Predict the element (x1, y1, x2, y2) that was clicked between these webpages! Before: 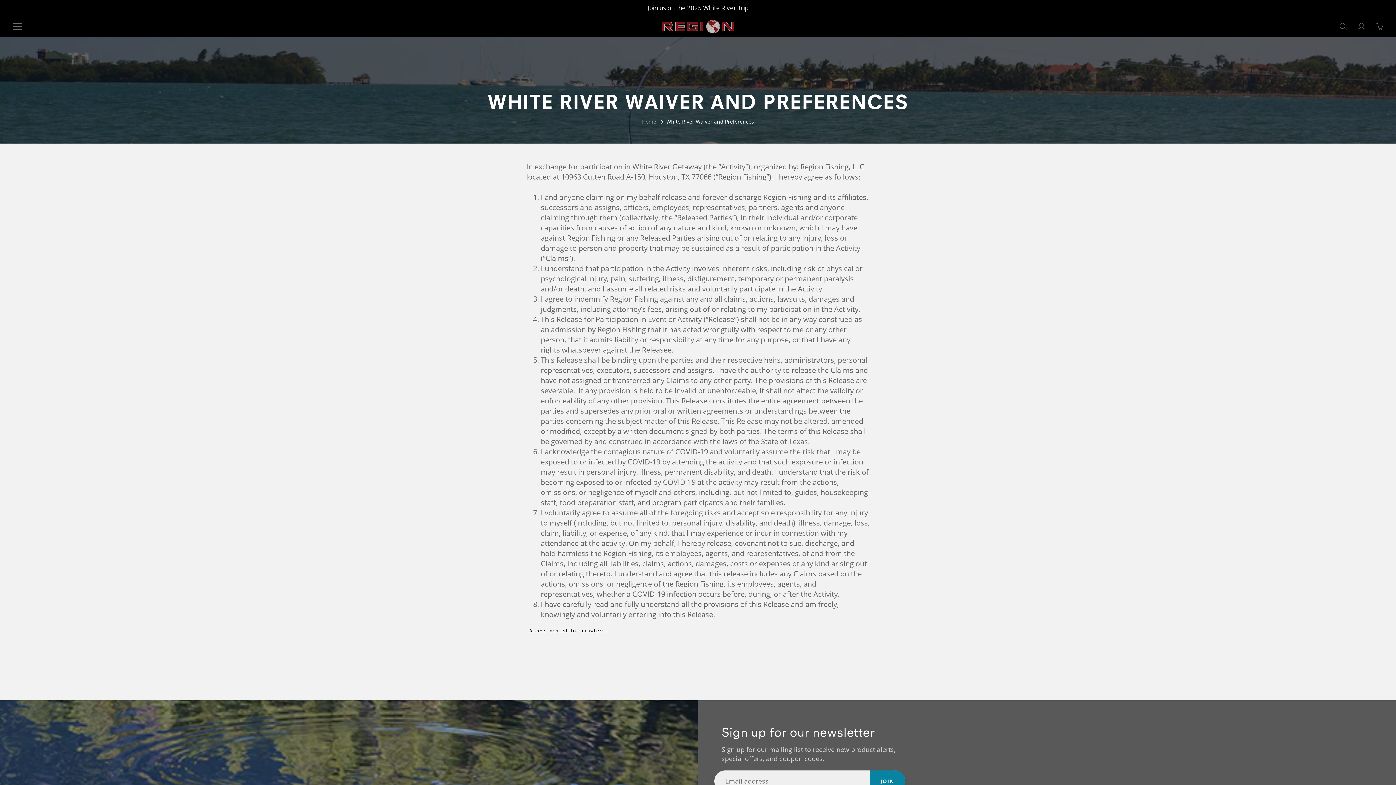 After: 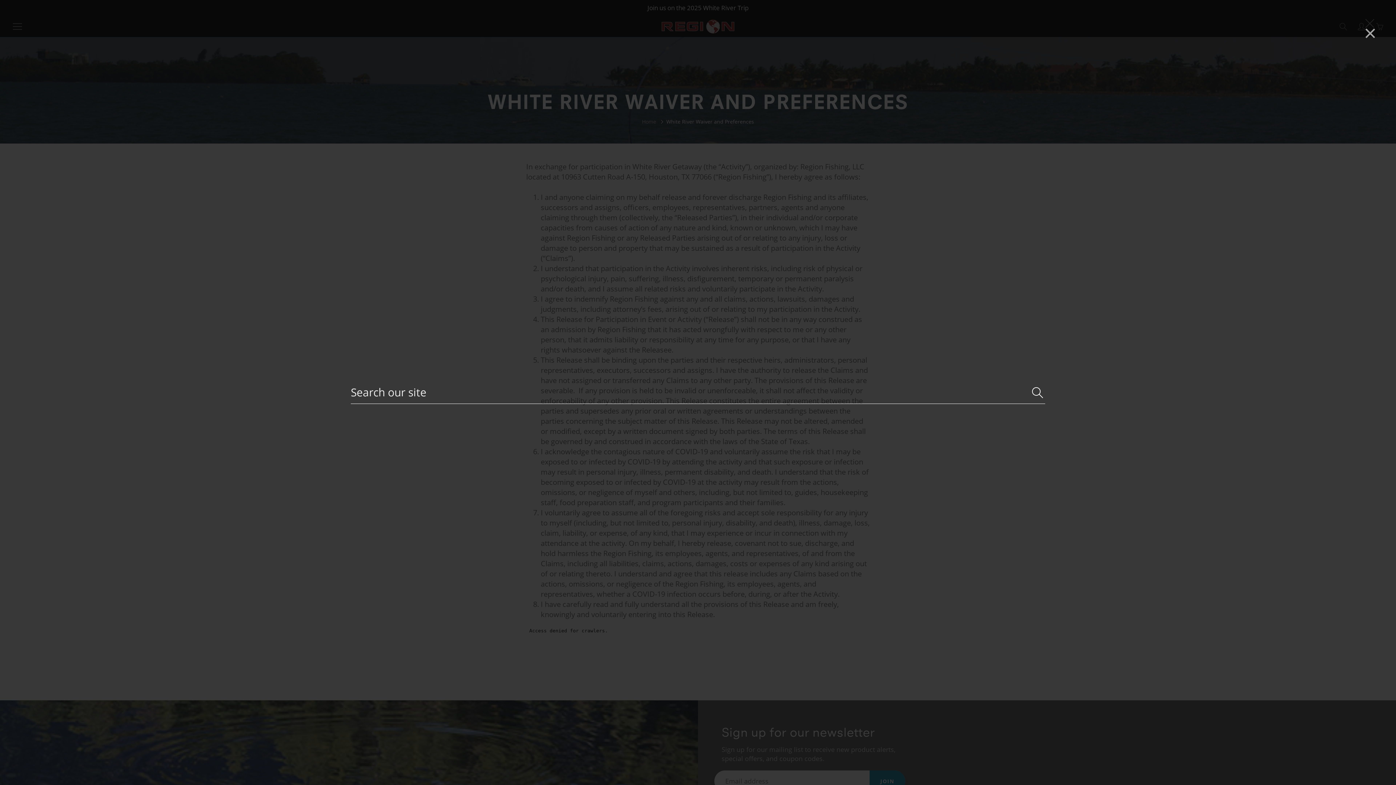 Action: bbox: (1338, 21, 1349, 32) label: Search